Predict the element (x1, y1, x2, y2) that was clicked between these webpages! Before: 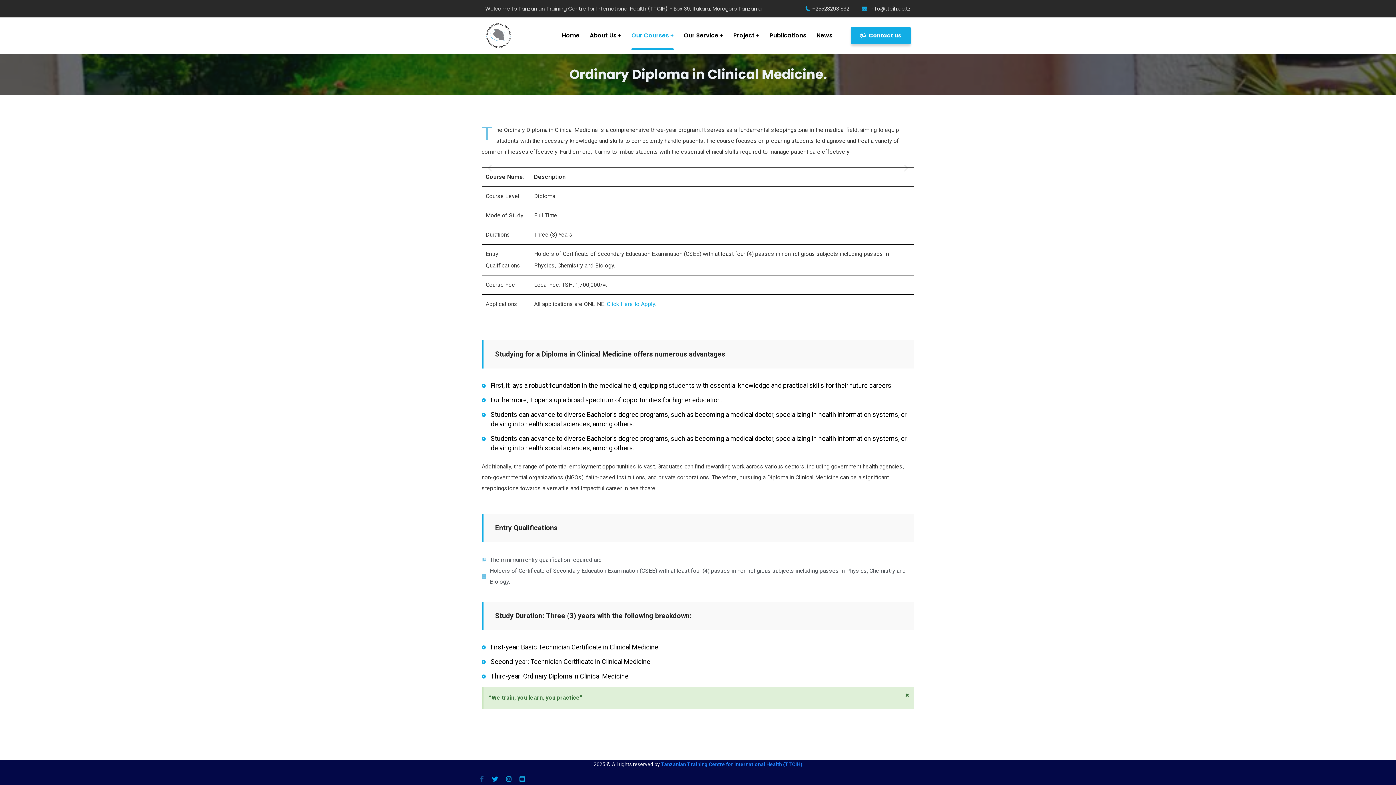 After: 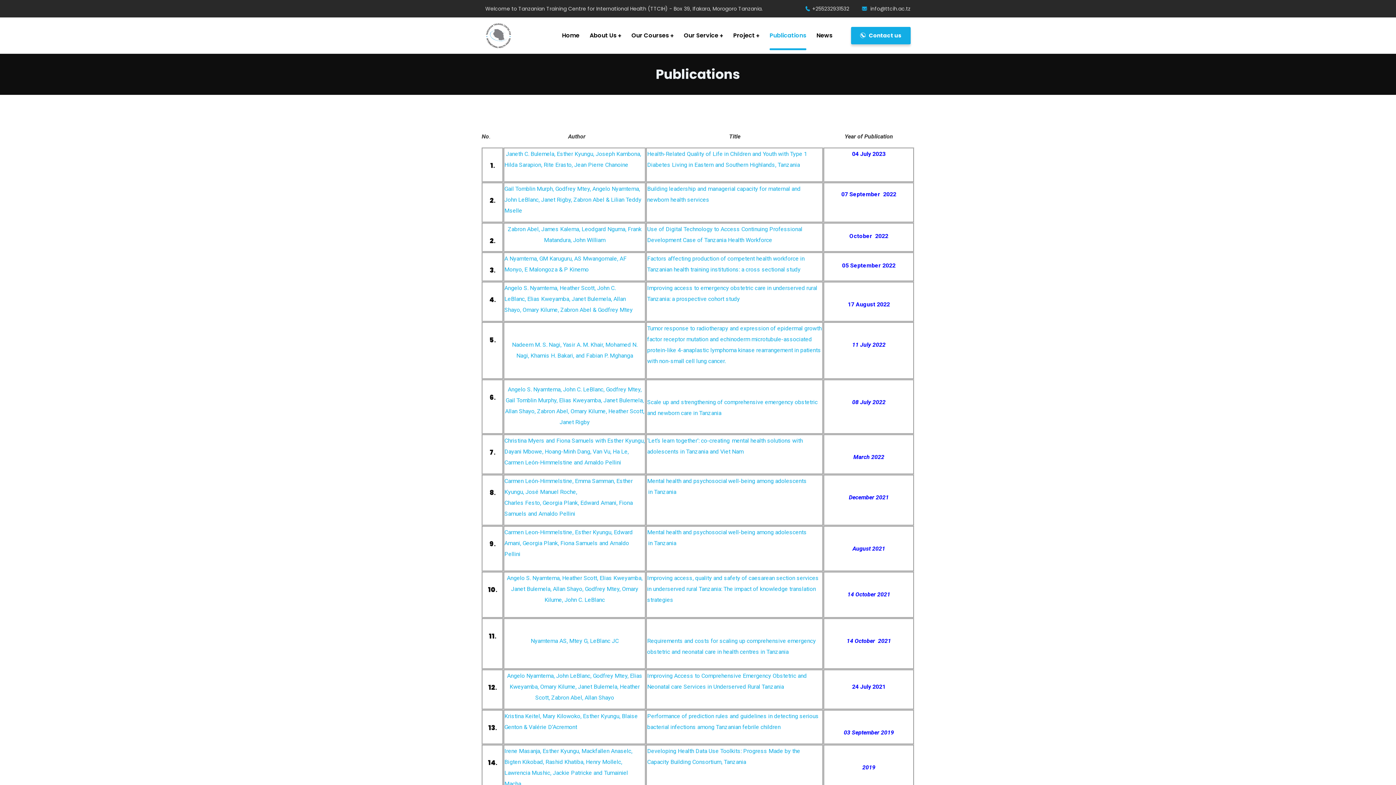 Action: label: Publications bbox: (769, 21, 806, 50)